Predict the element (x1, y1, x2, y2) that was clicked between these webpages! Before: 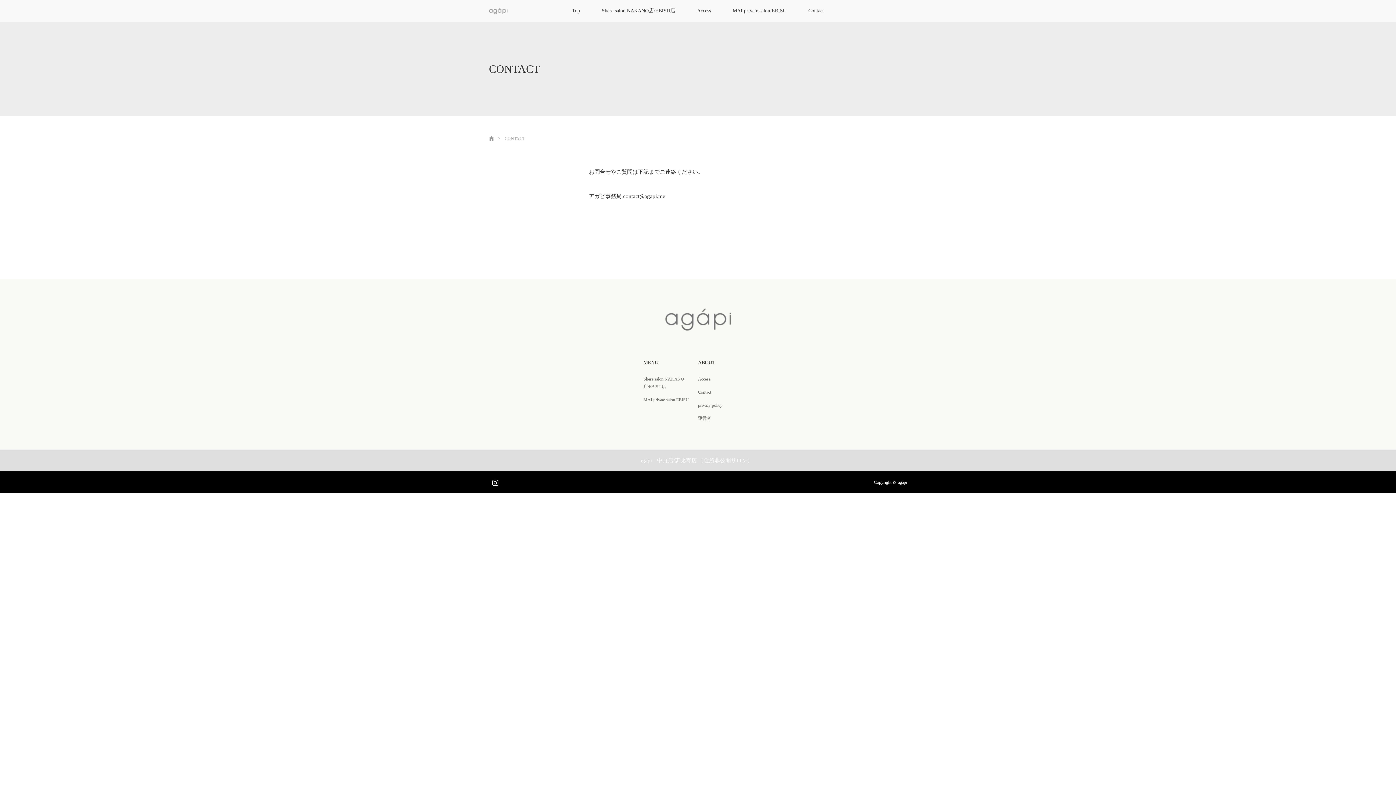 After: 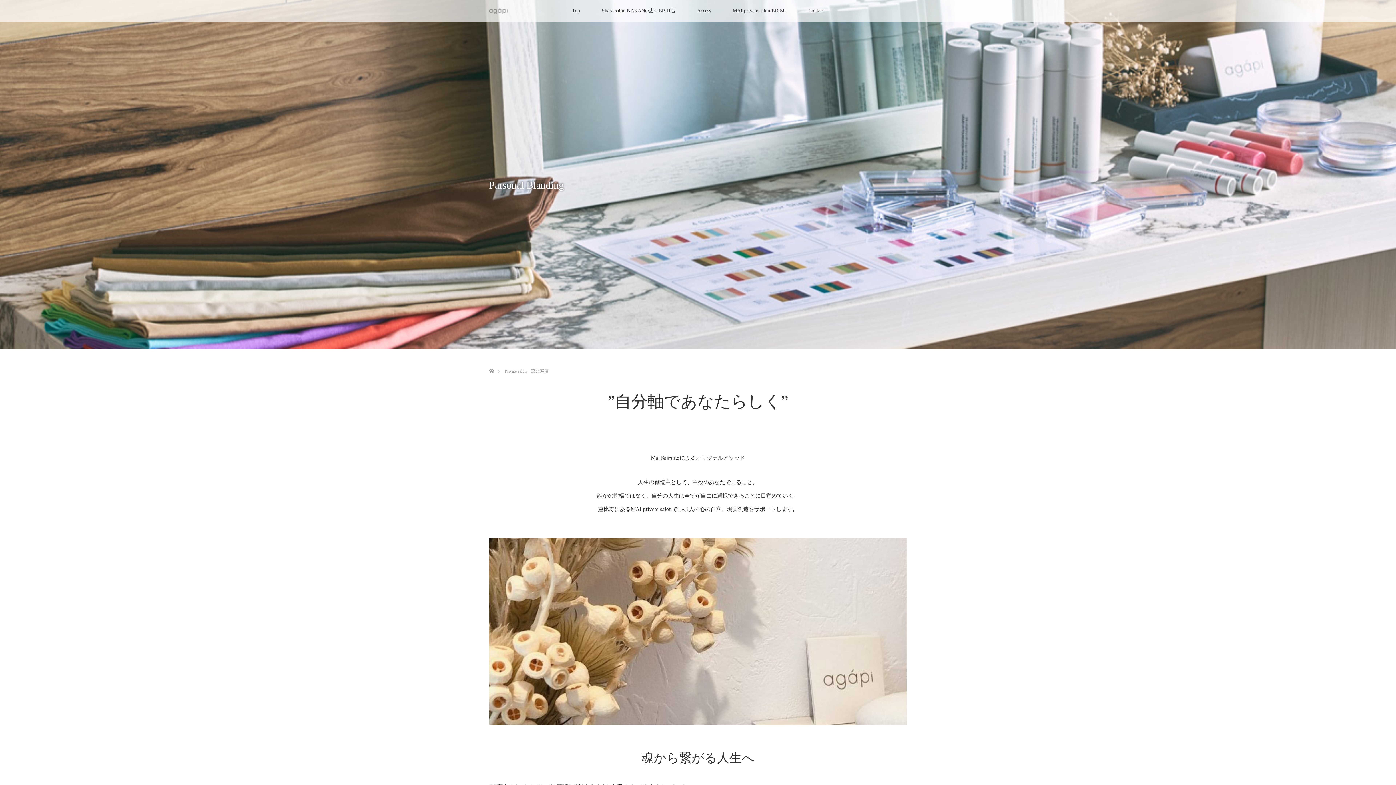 Action: bbox: (643, 396, 698, 404) label: MAI private salon EBISU